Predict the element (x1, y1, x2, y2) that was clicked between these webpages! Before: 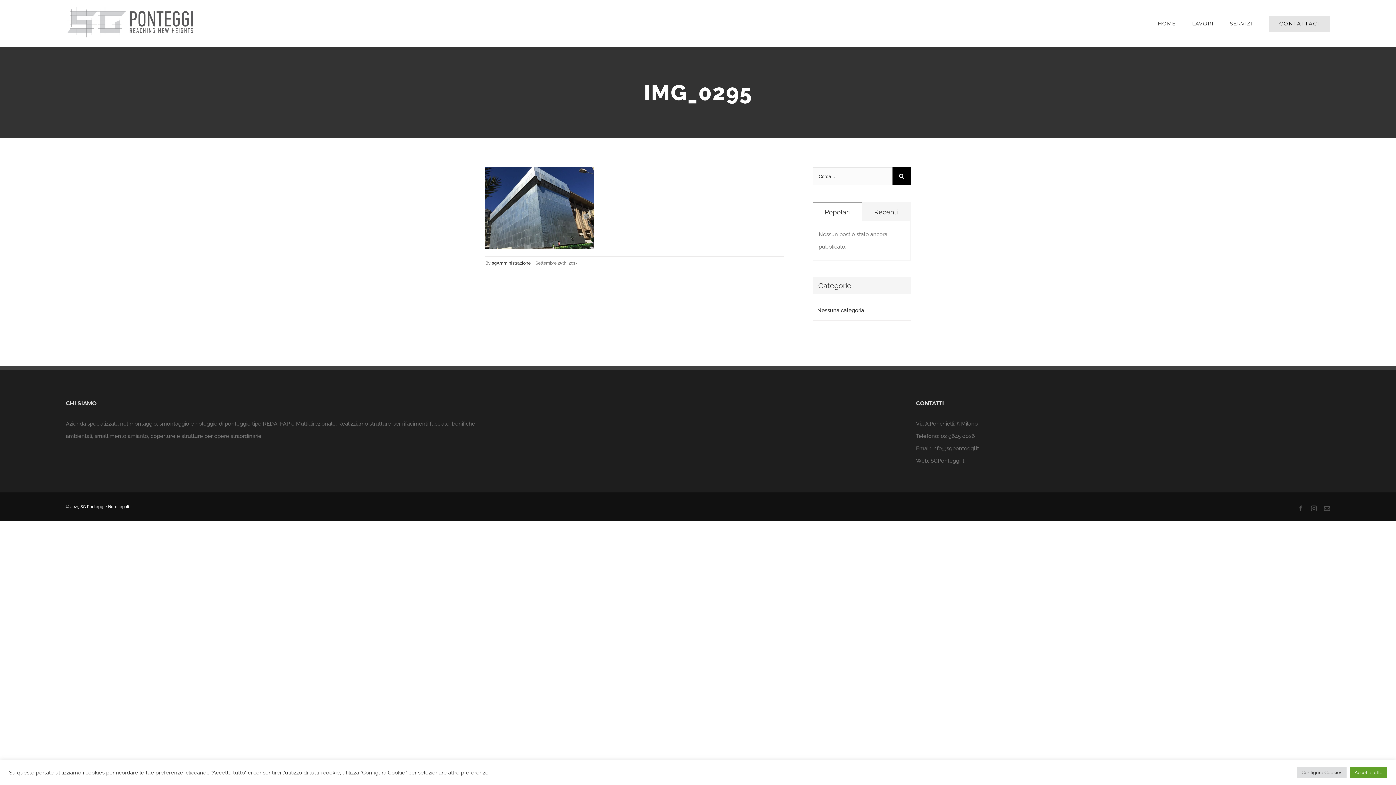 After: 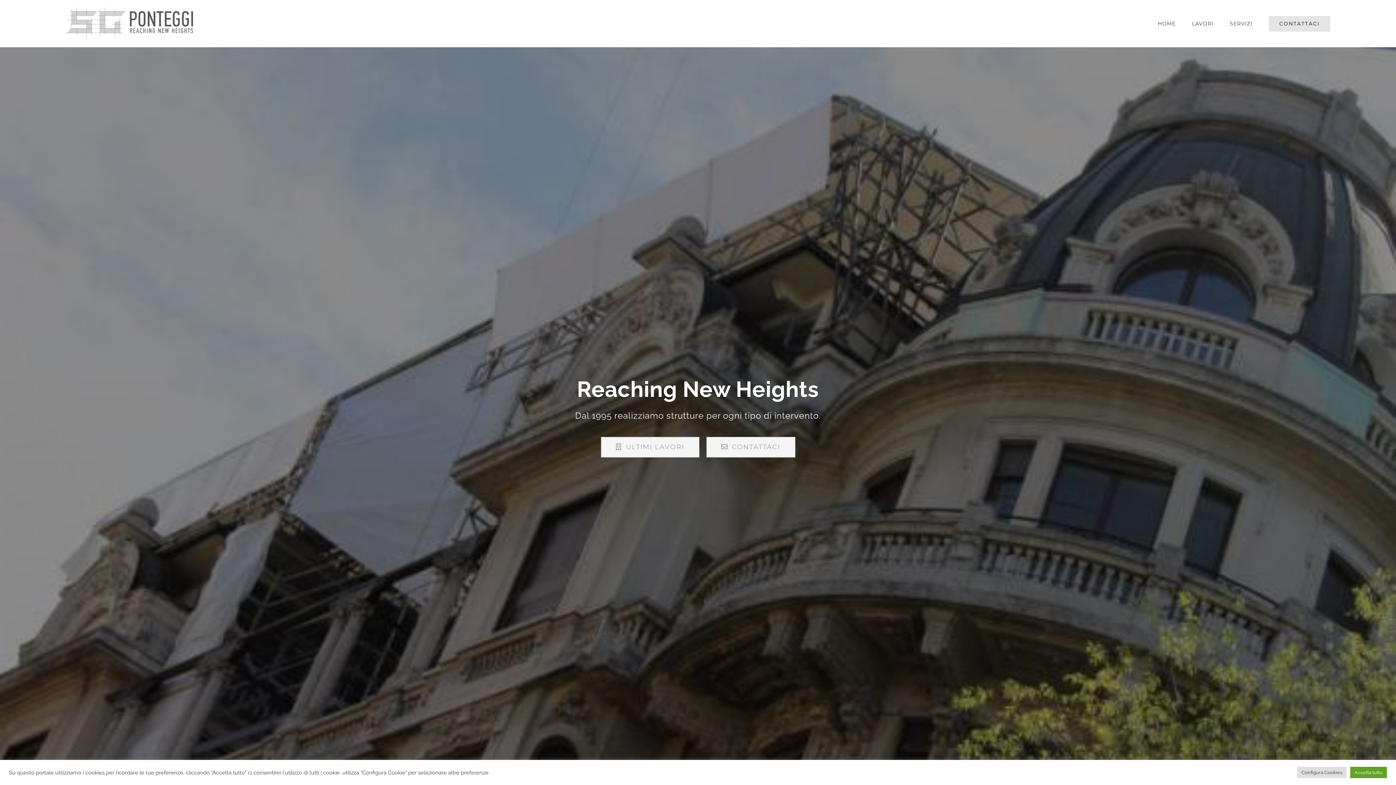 Action: label: HOME bbox: (1158, 0, 1175, 47)